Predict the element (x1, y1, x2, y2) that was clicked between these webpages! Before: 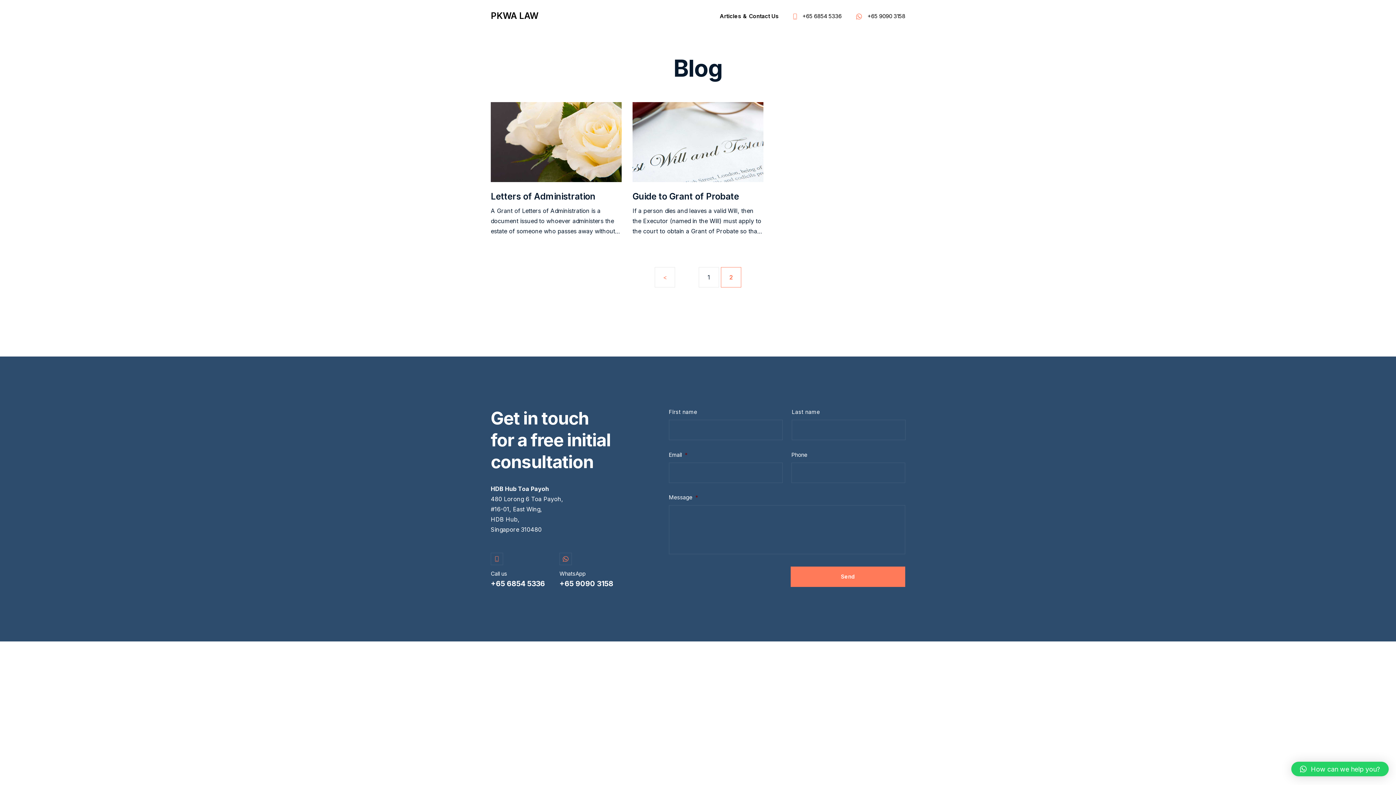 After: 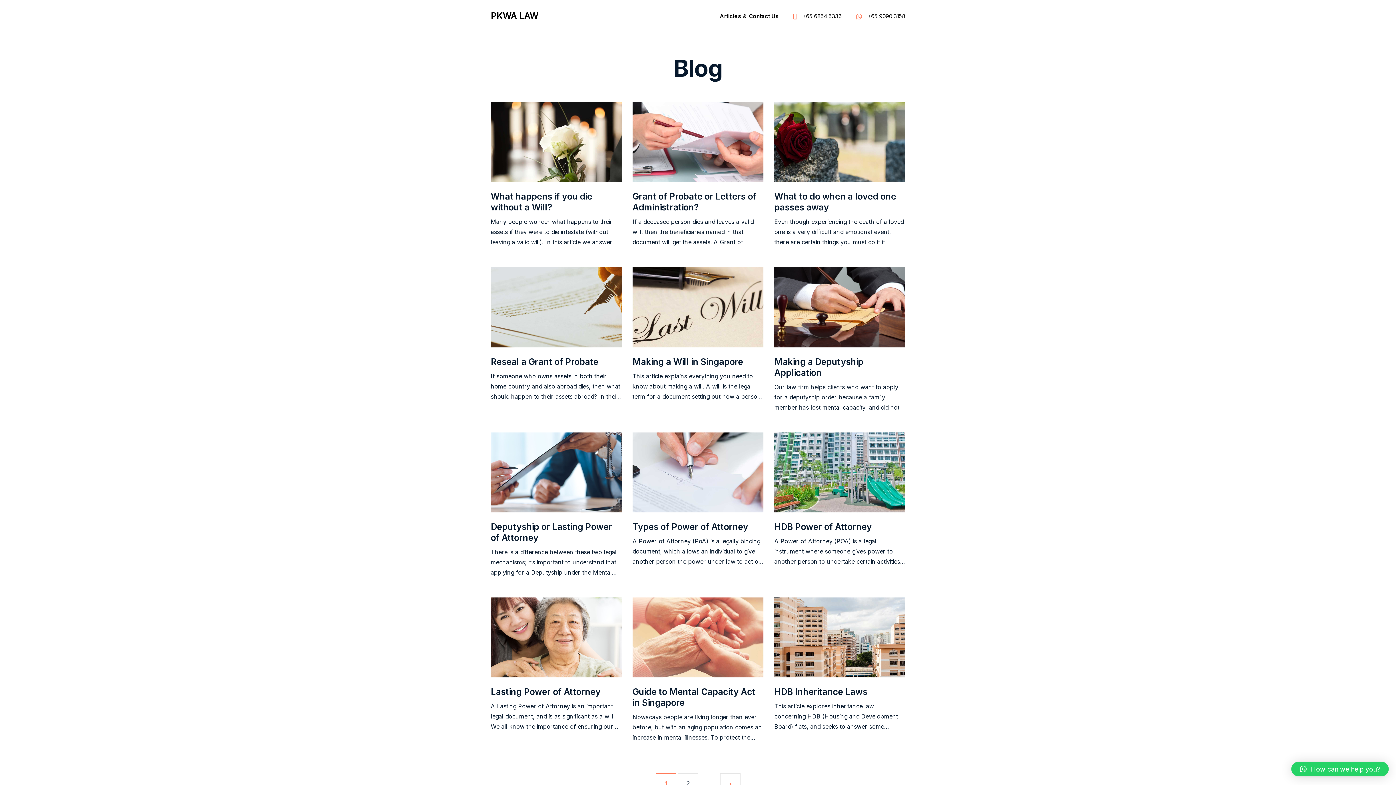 Action: bbox: (720, 13, 741, 19) label: Articles